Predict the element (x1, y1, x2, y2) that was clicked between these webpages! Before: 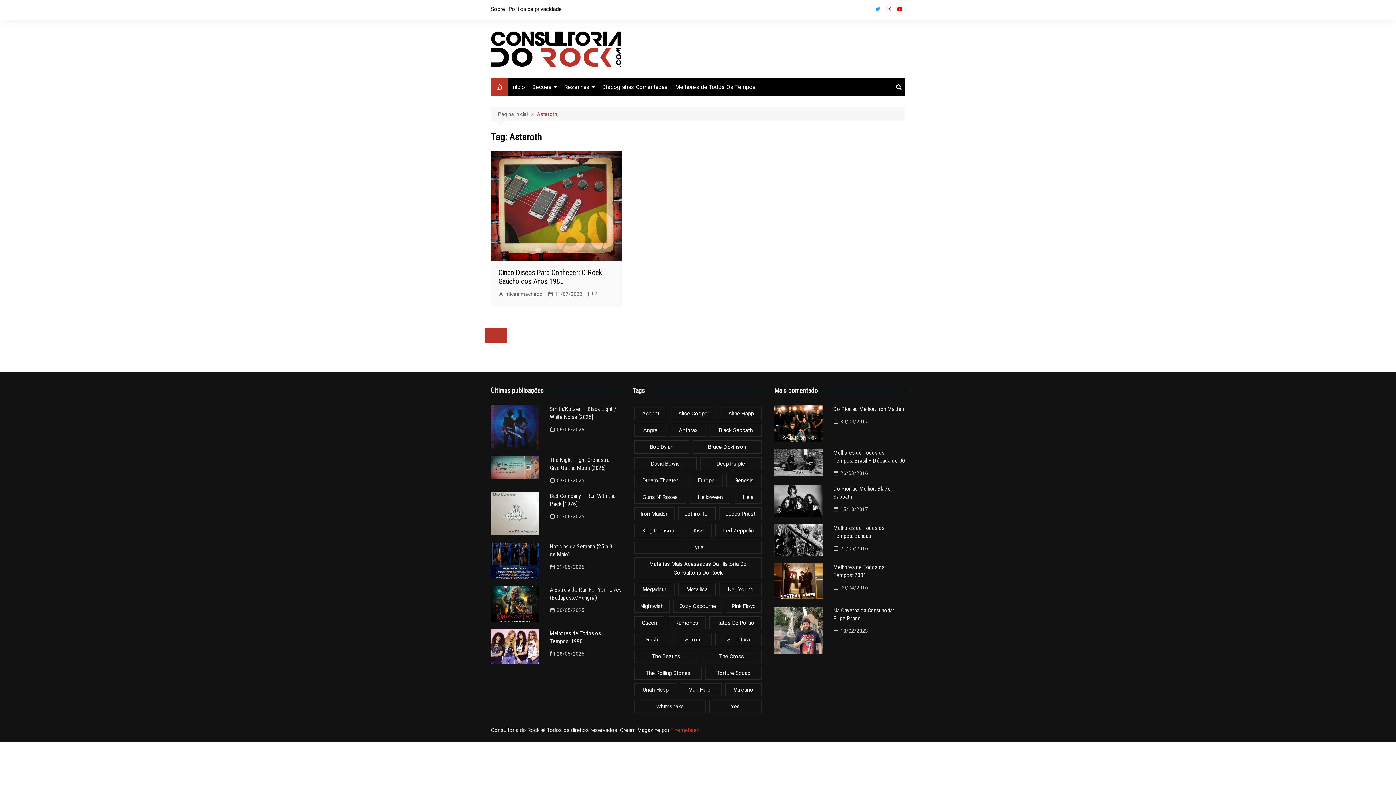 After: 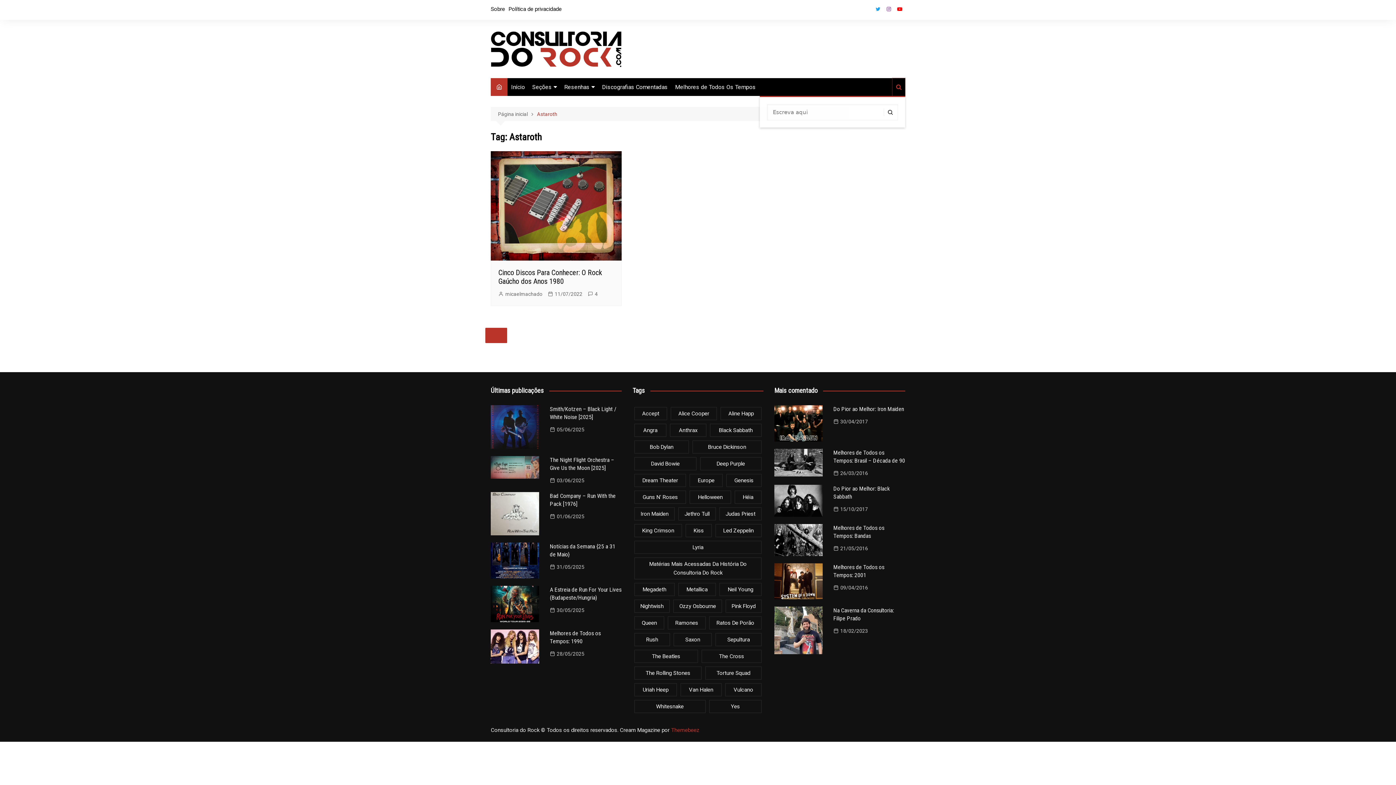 Action: bbox: (892, 78, 905, 96)